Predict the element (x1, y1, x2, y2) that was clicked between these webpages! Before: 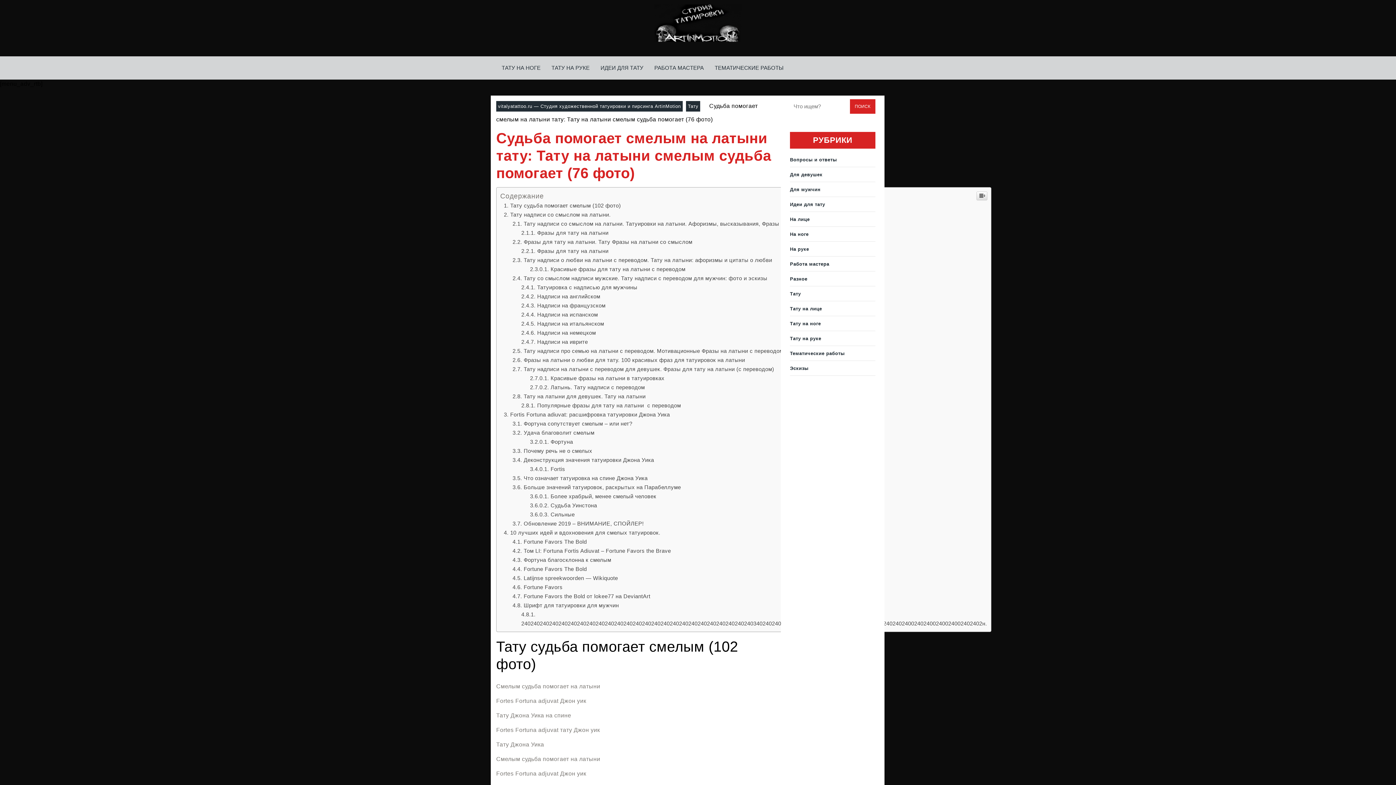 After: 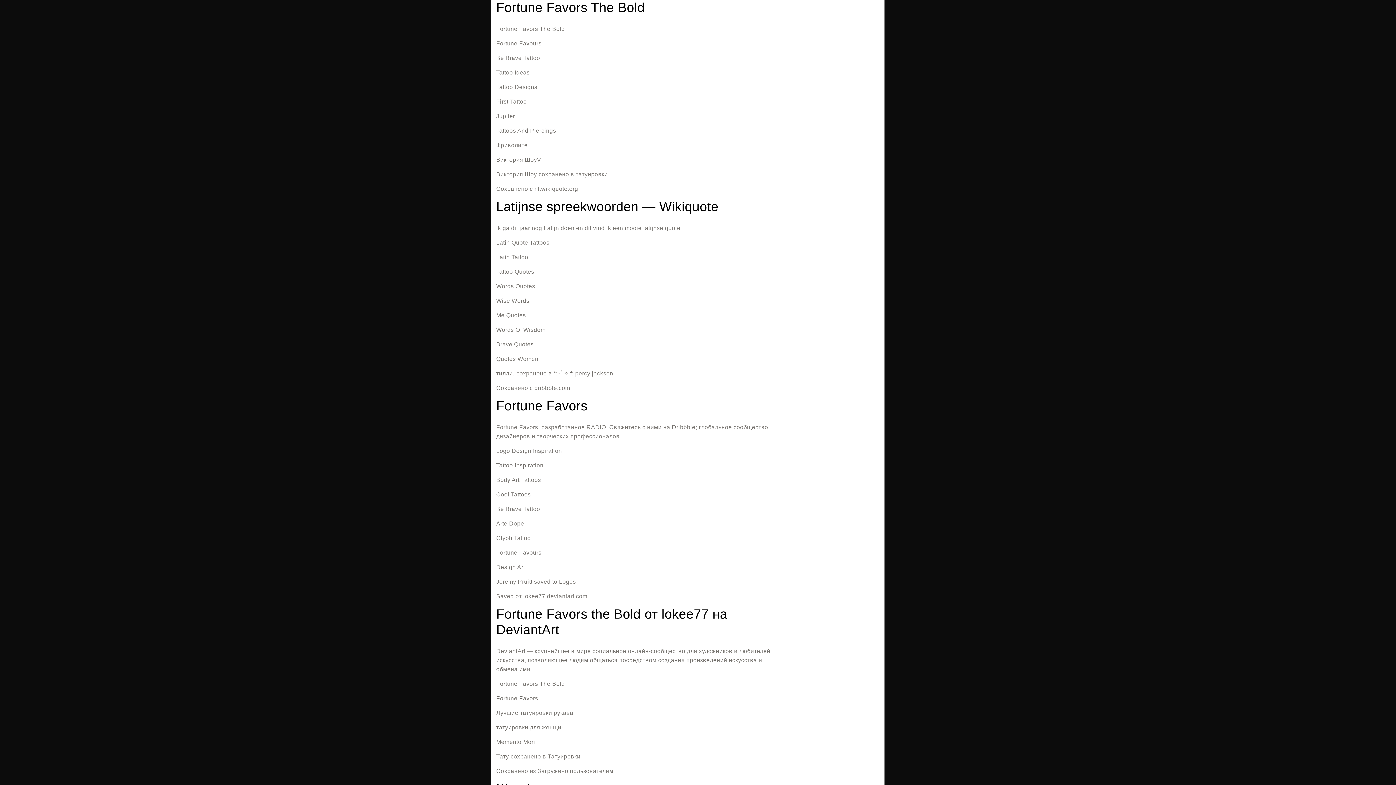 Action: bbox: (512, 566, 587, 572) label: Fortune Favors The Bold